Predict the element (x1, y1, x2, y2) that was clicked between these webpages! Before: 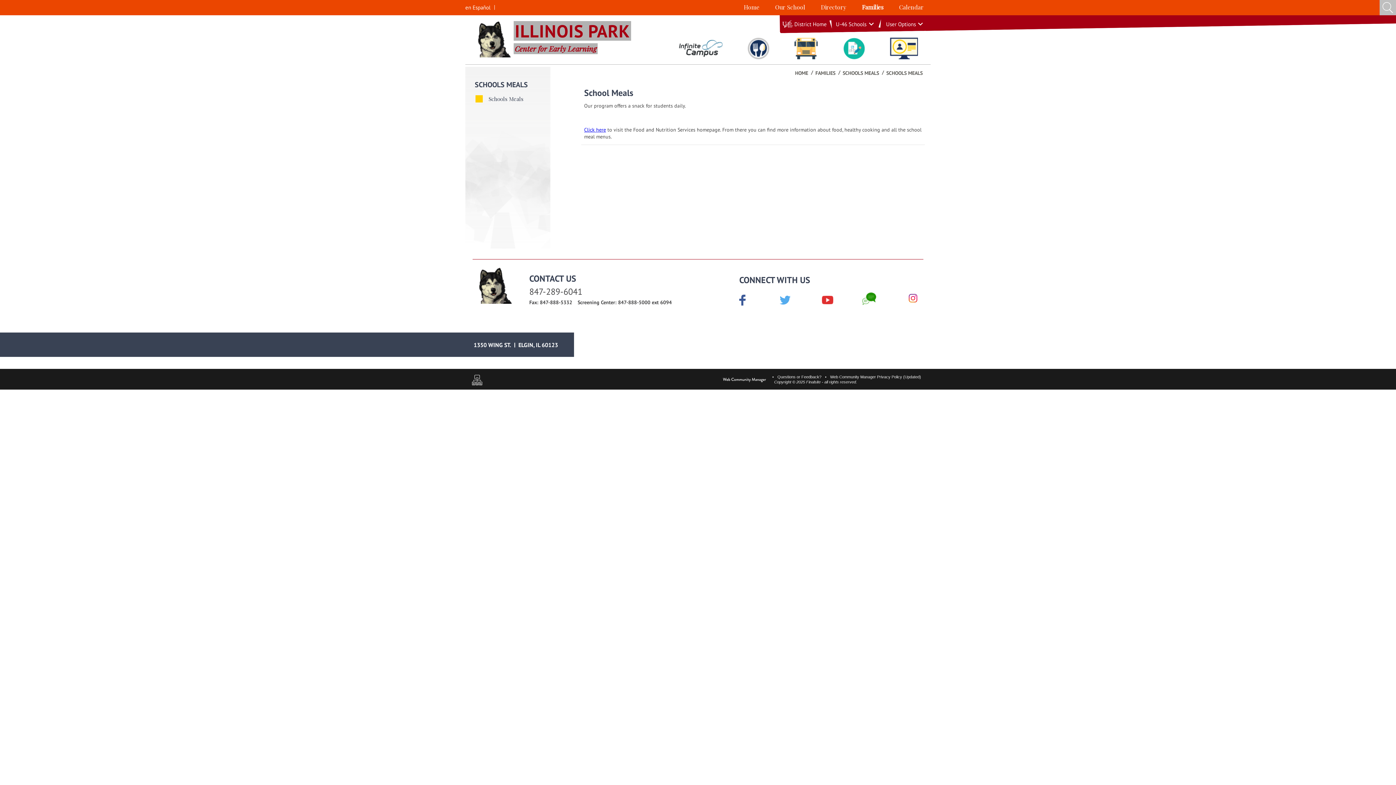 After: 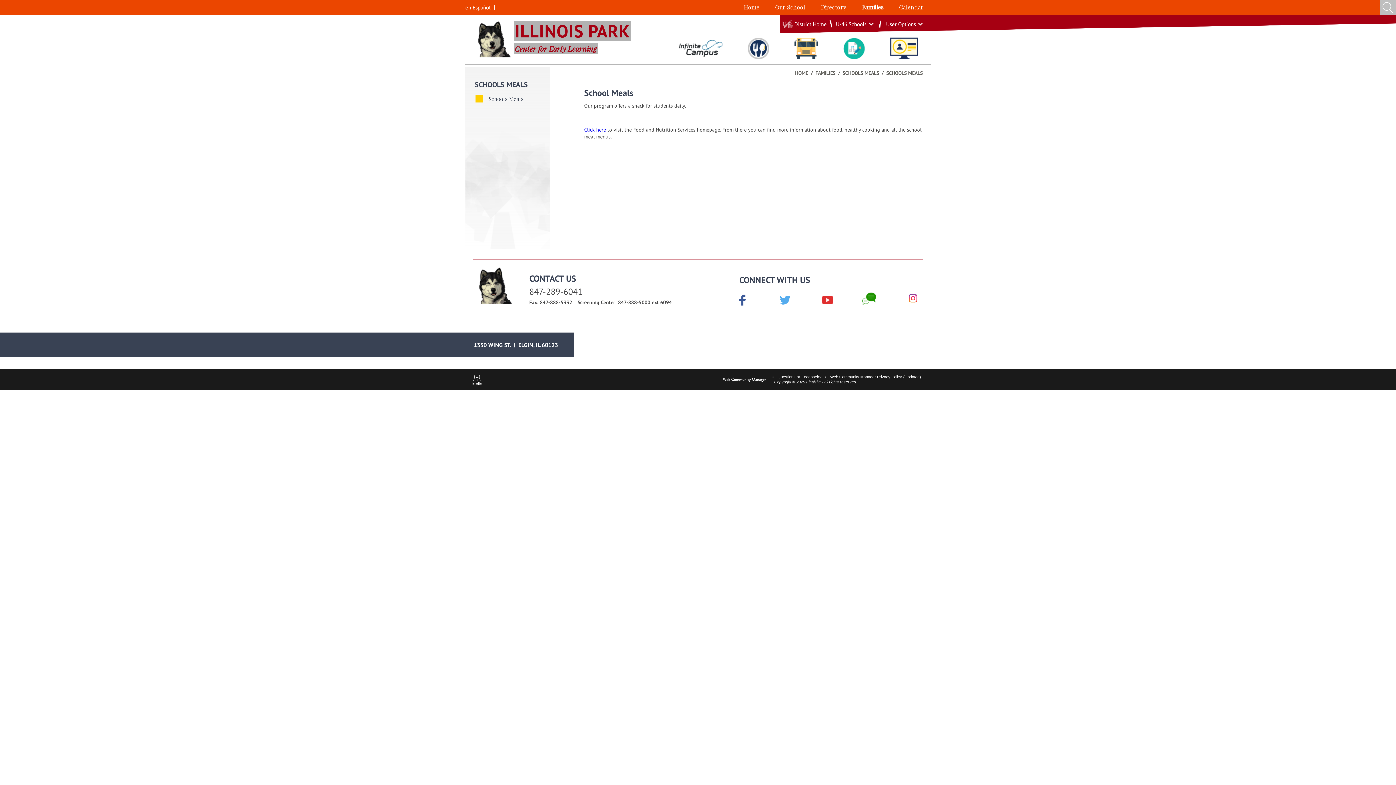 Action: bbox: (822, 292, 833, 305) label: YouTube